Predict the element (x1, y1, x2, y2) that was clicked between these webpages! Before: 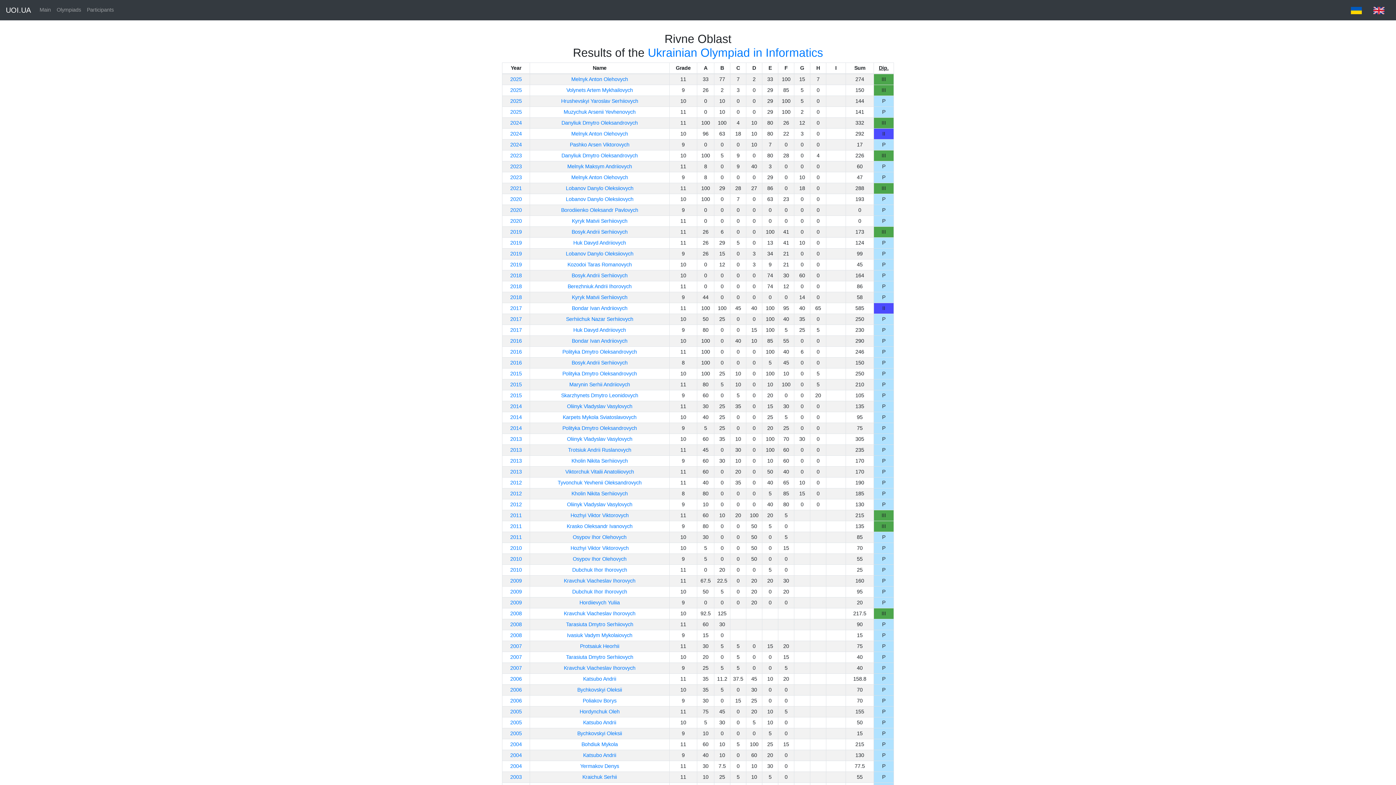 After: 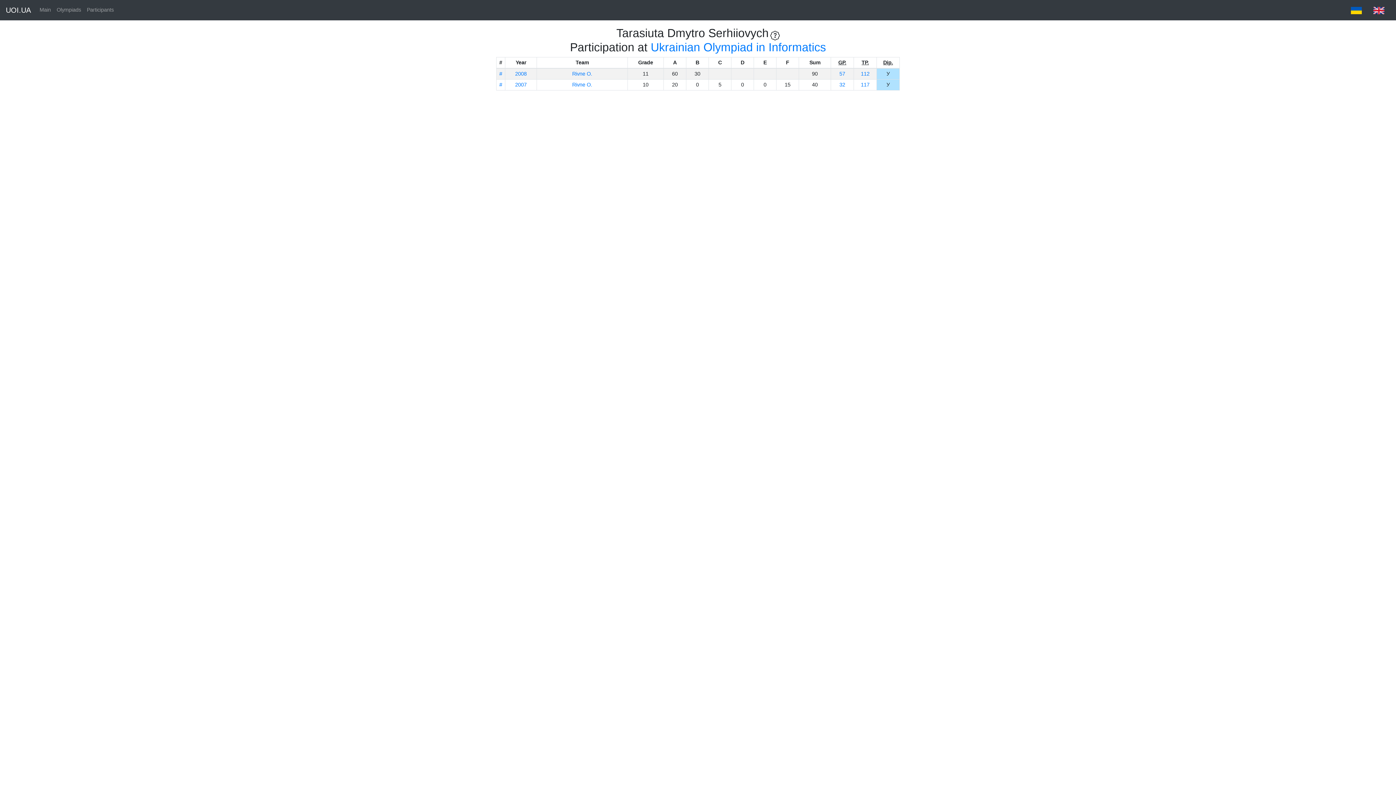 Action: label: Tarasiuta Dmytro Serhiiovych bbox: (566, 654, 633, 660)